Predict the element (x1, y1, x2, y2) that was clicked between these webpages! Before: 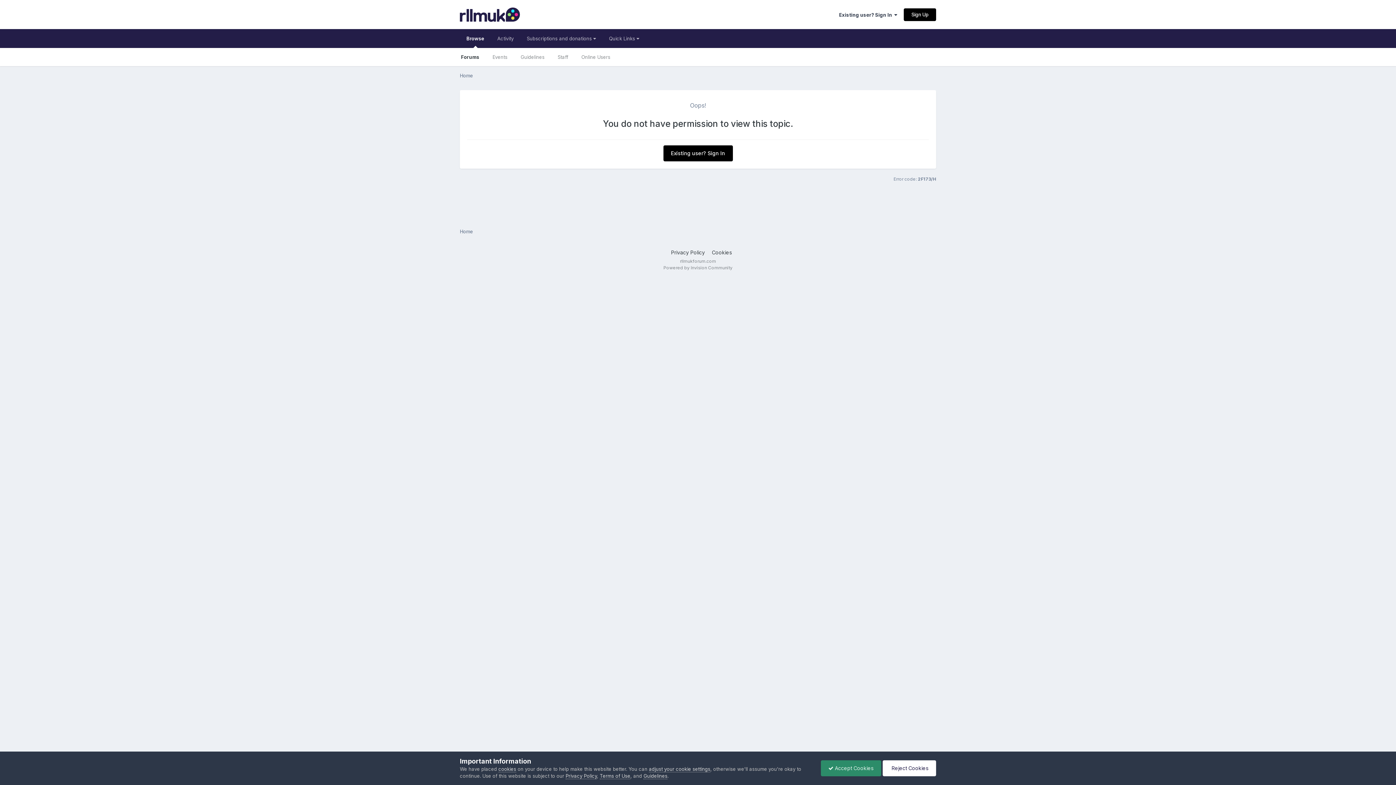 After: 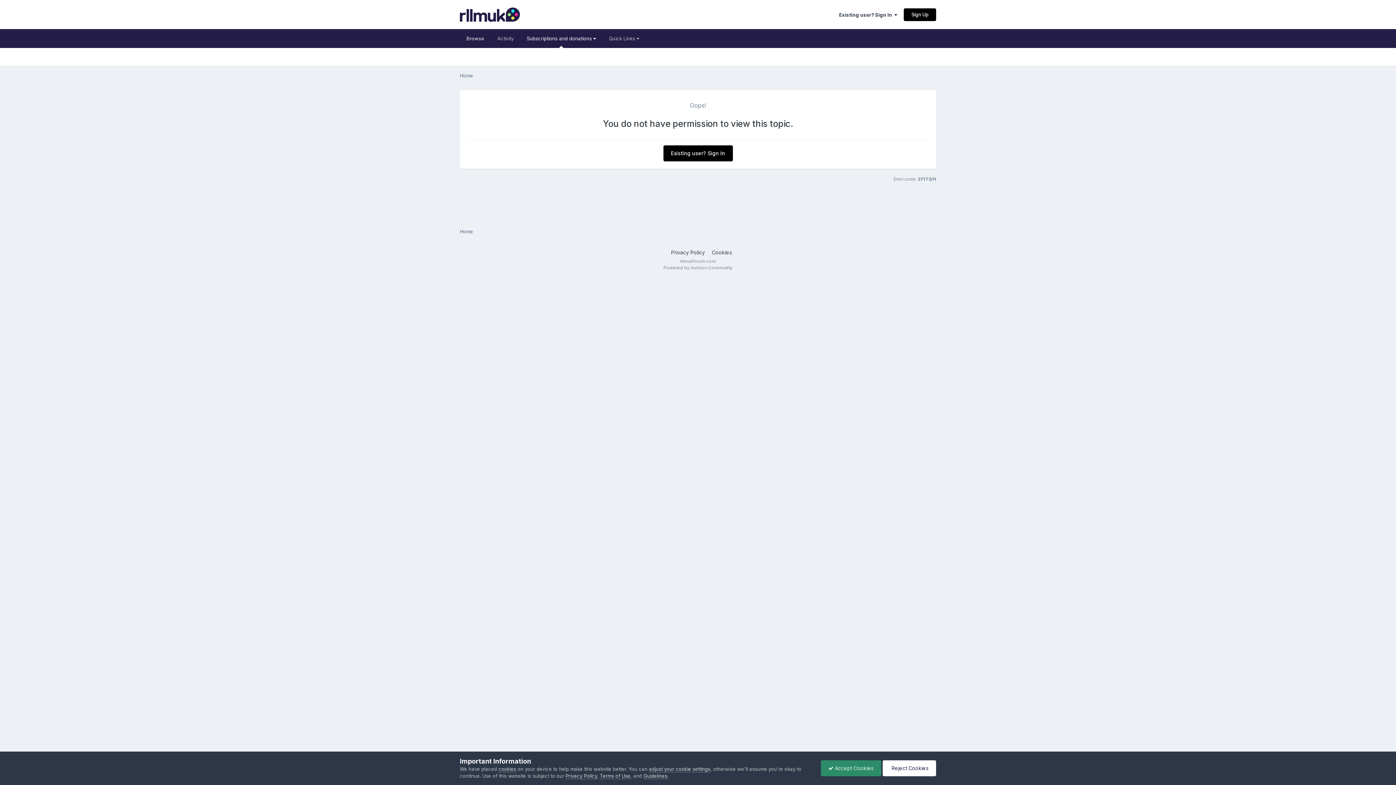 Action: label: Subscriptions and donations  bbox: (520, 29, 602, 48)